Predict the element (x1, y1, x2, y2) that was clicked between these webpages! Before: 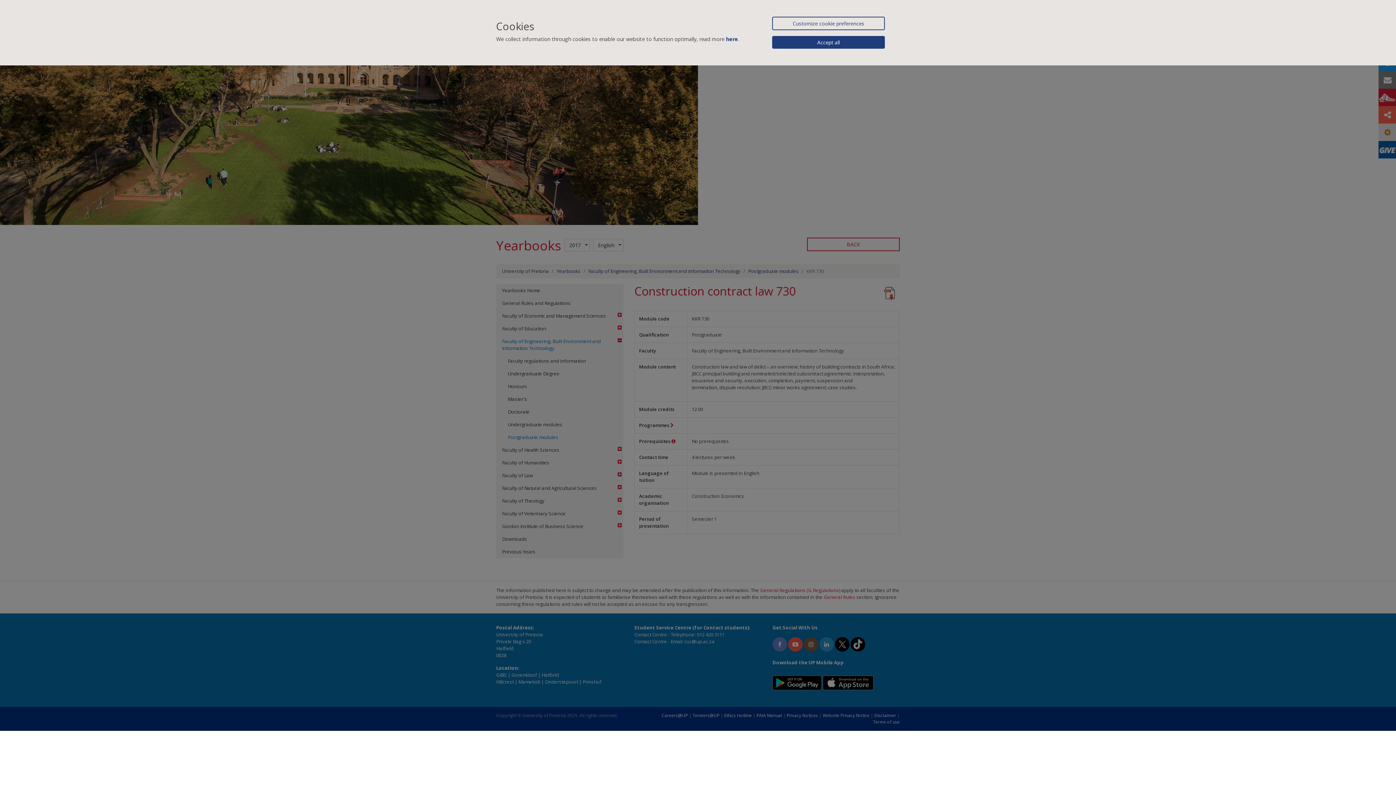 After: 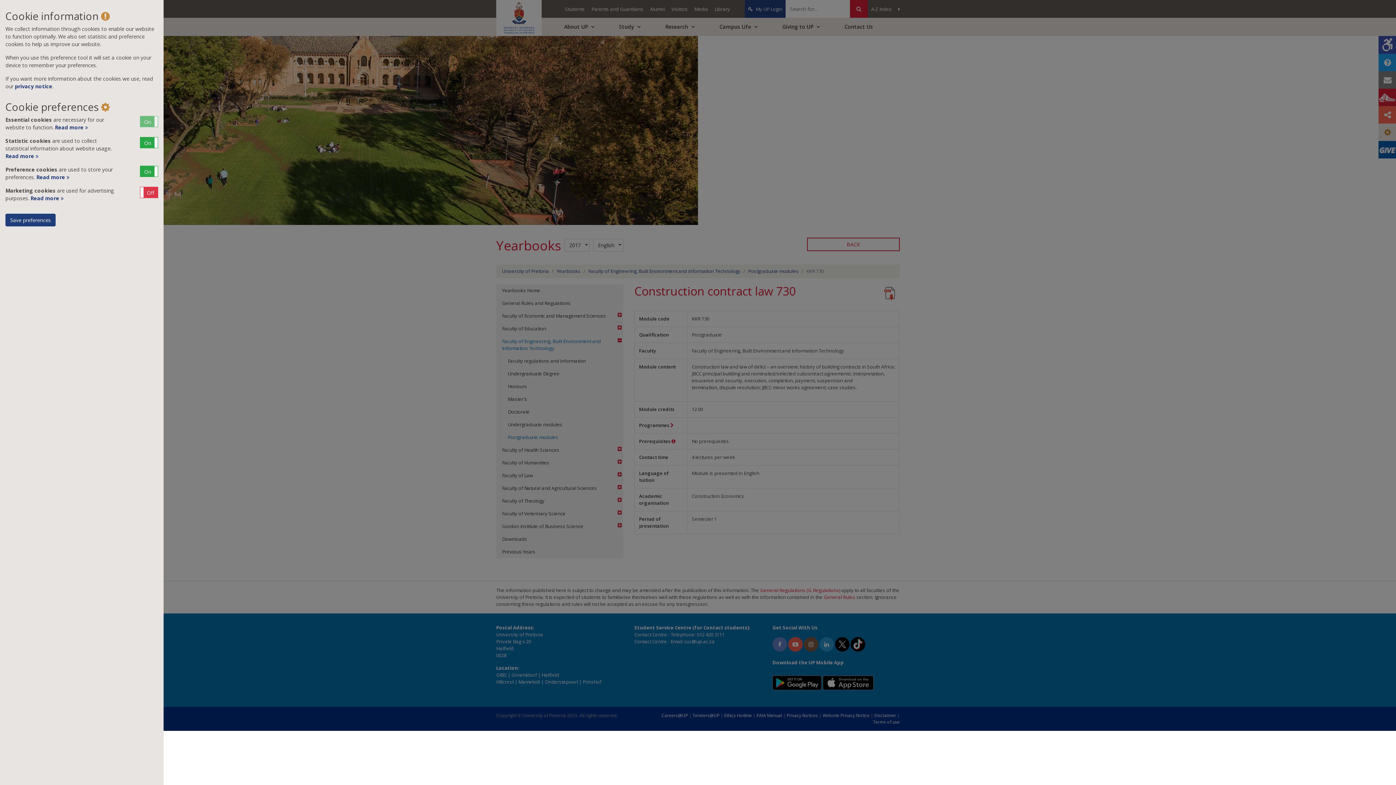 Action: label: Customize cookie preferences bbox: (772, 16, 885, 30)